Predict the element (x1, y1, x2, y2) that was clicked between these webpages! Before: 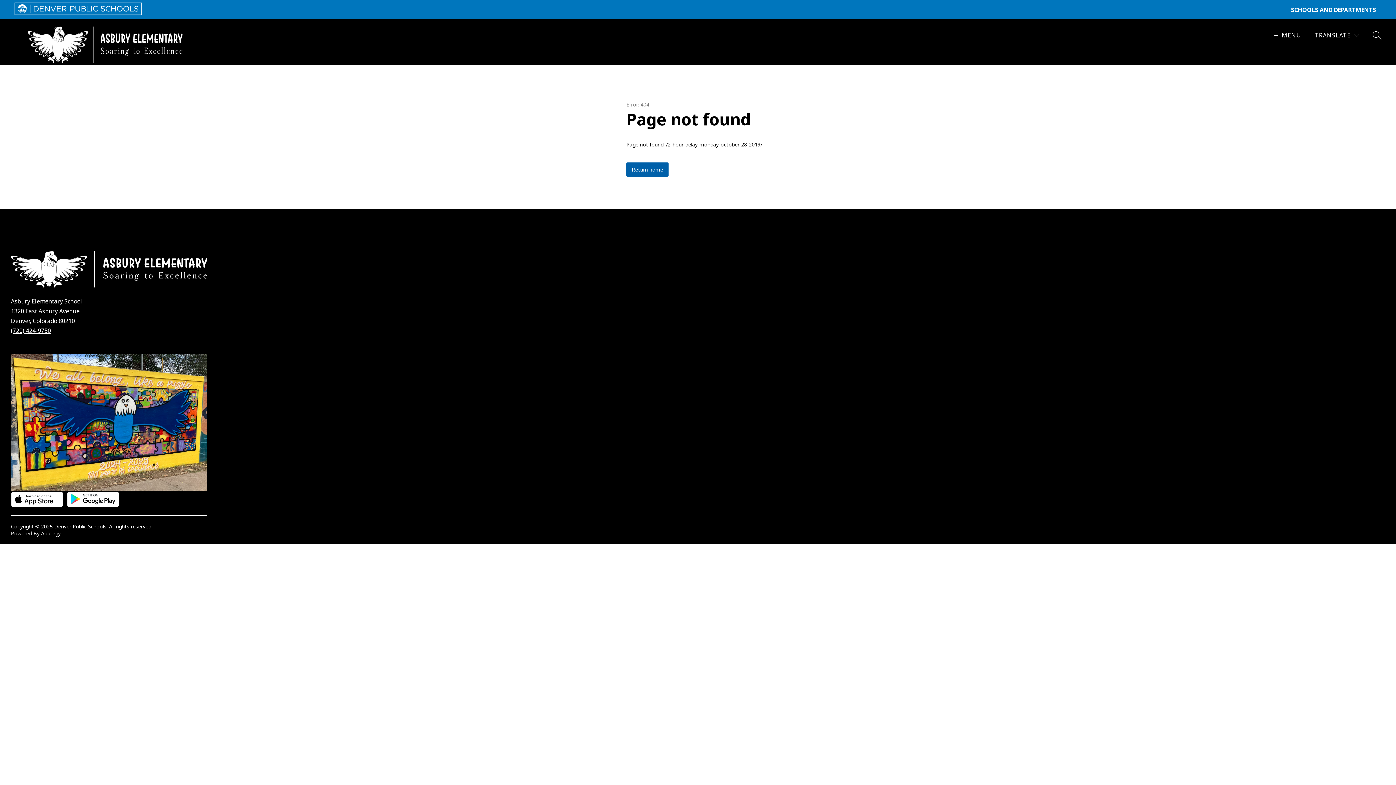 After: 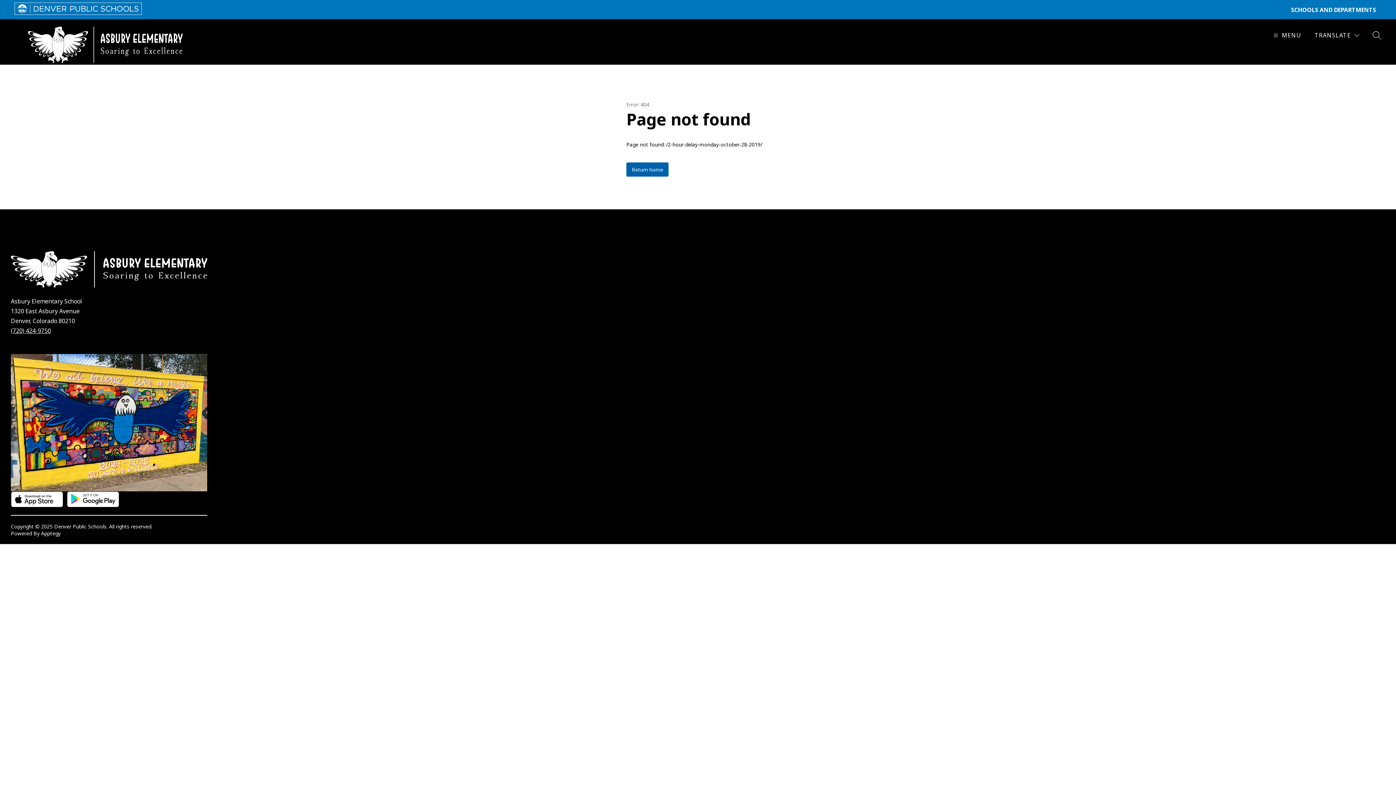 Action: bbox: (10, 326, 50, 334) label: (720) 424-9750